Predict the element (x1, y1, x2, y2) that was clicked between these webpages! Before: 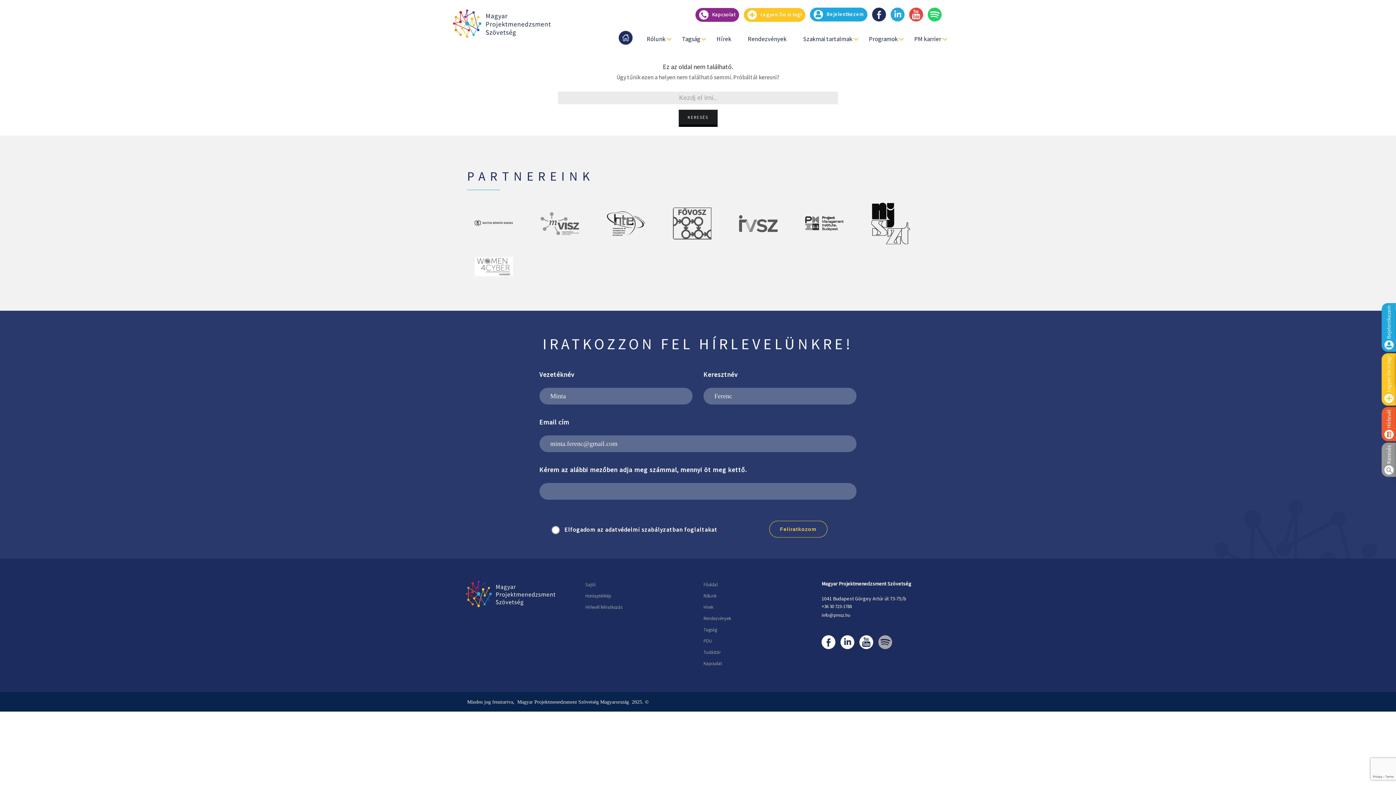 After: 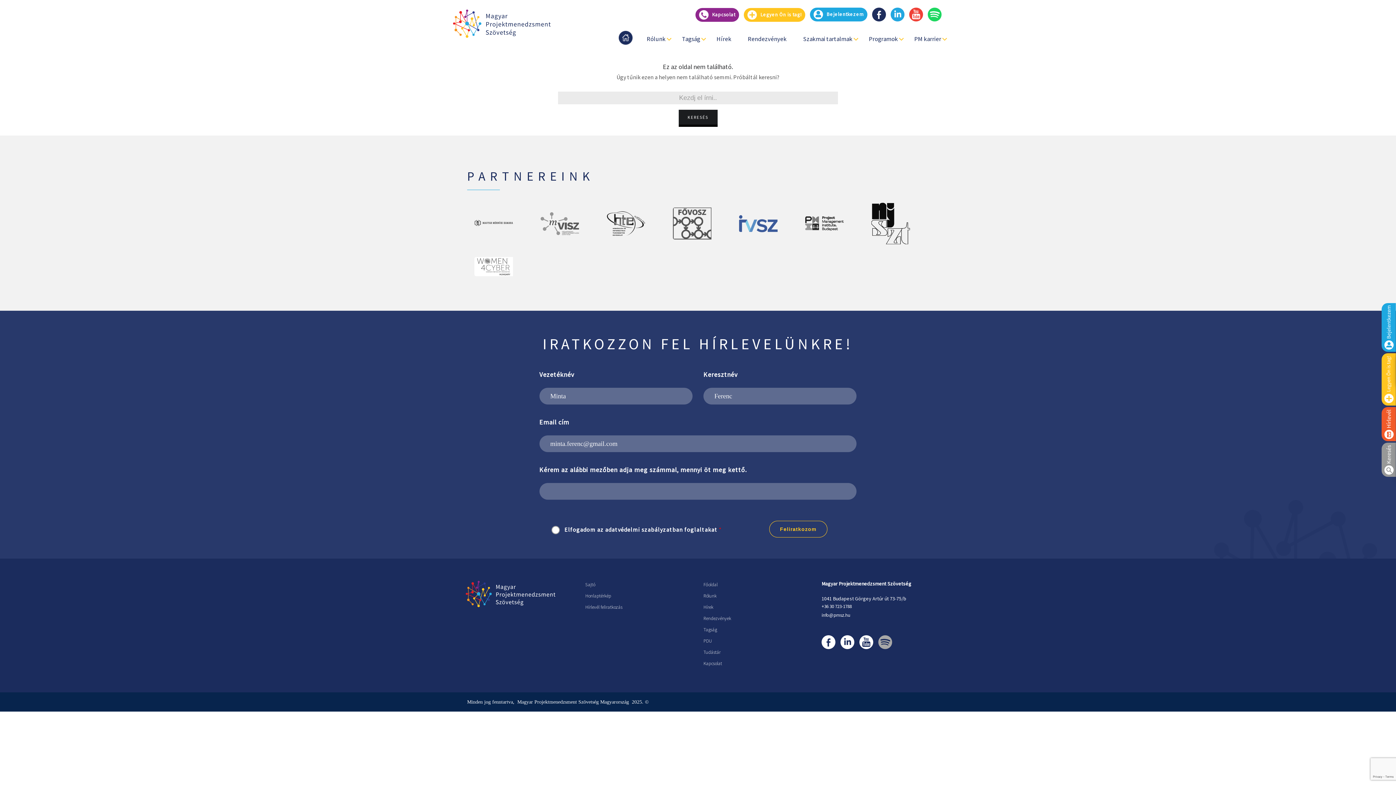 Action: bbox: (732, 215, 787, 232)